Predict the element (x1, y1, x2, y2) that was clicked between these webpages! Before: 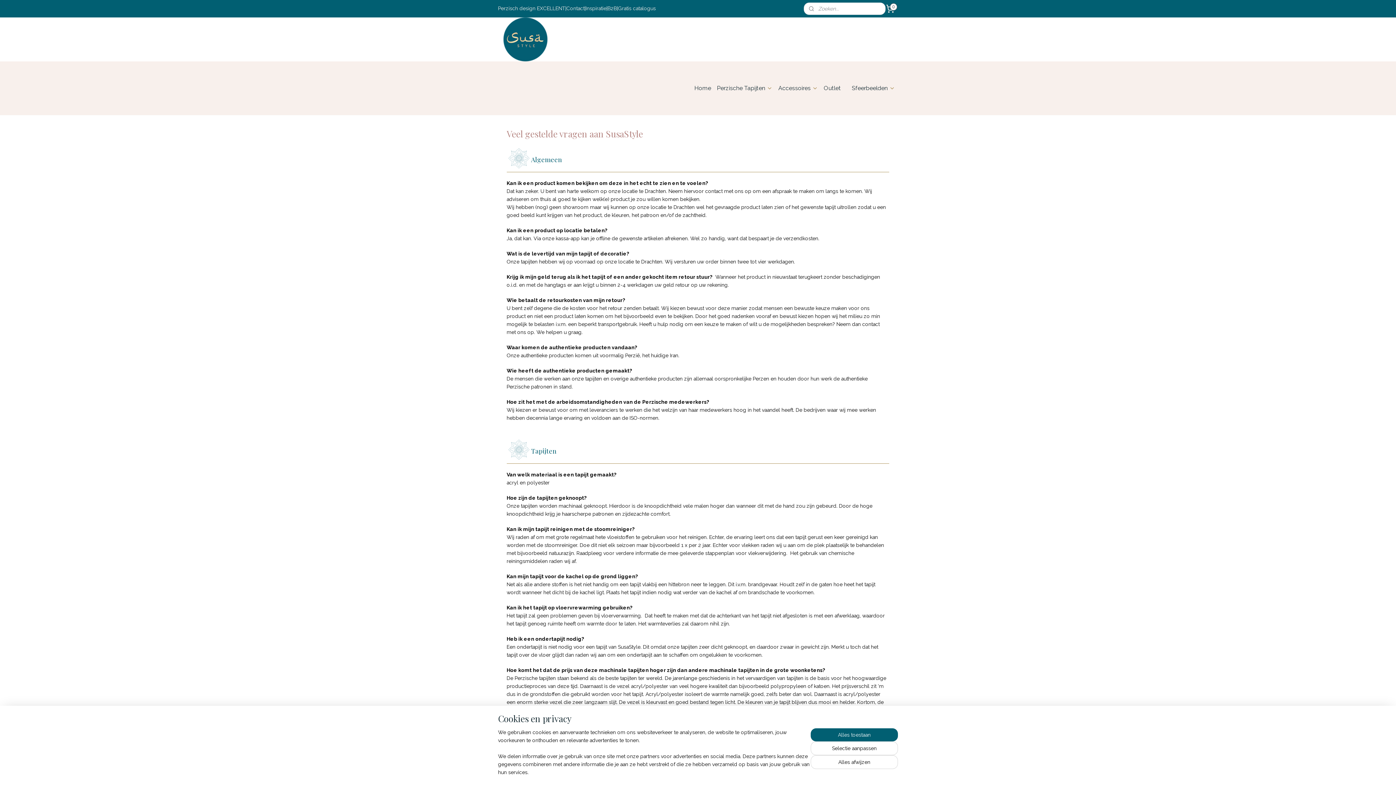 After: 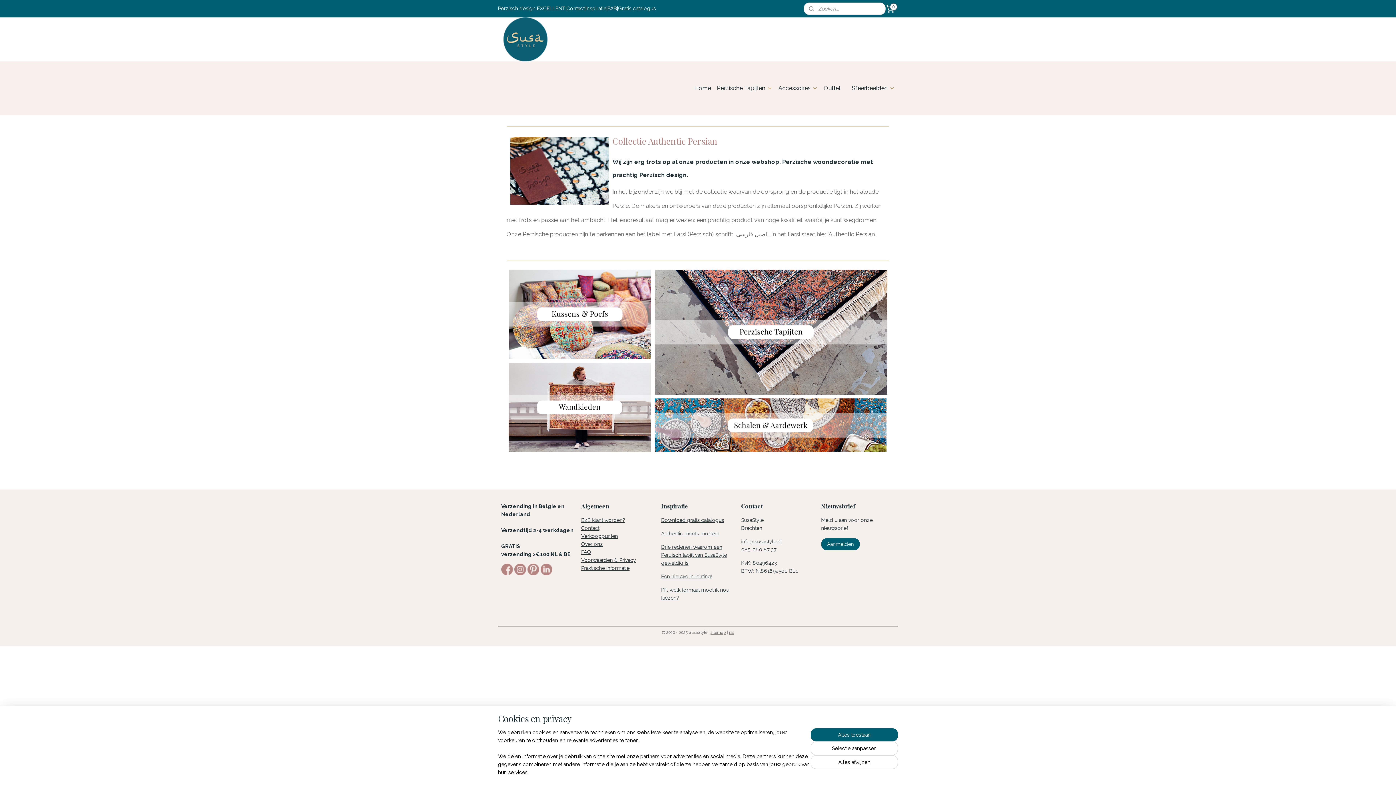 Action: bbox: (498, 0, 565, 17) label: Perzisch design EXCELLENT